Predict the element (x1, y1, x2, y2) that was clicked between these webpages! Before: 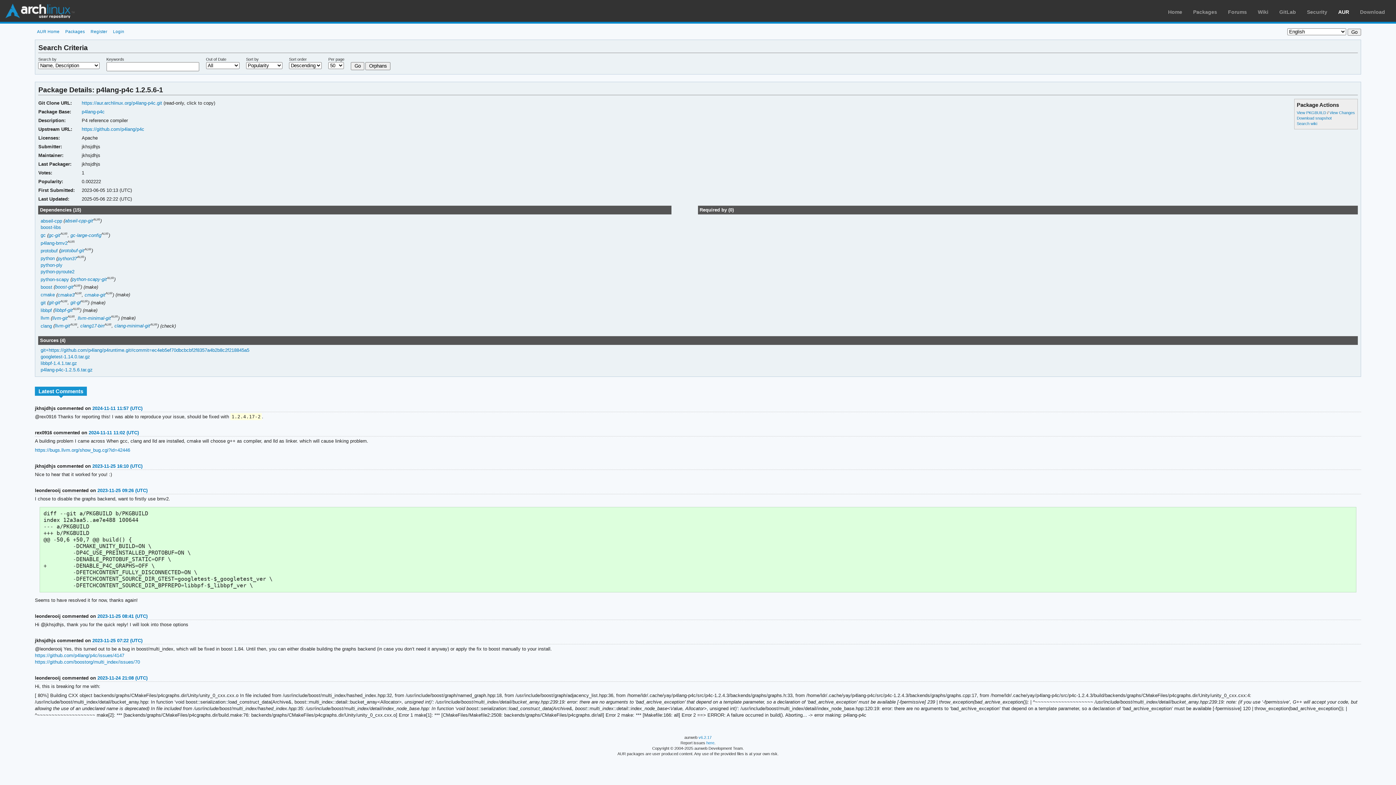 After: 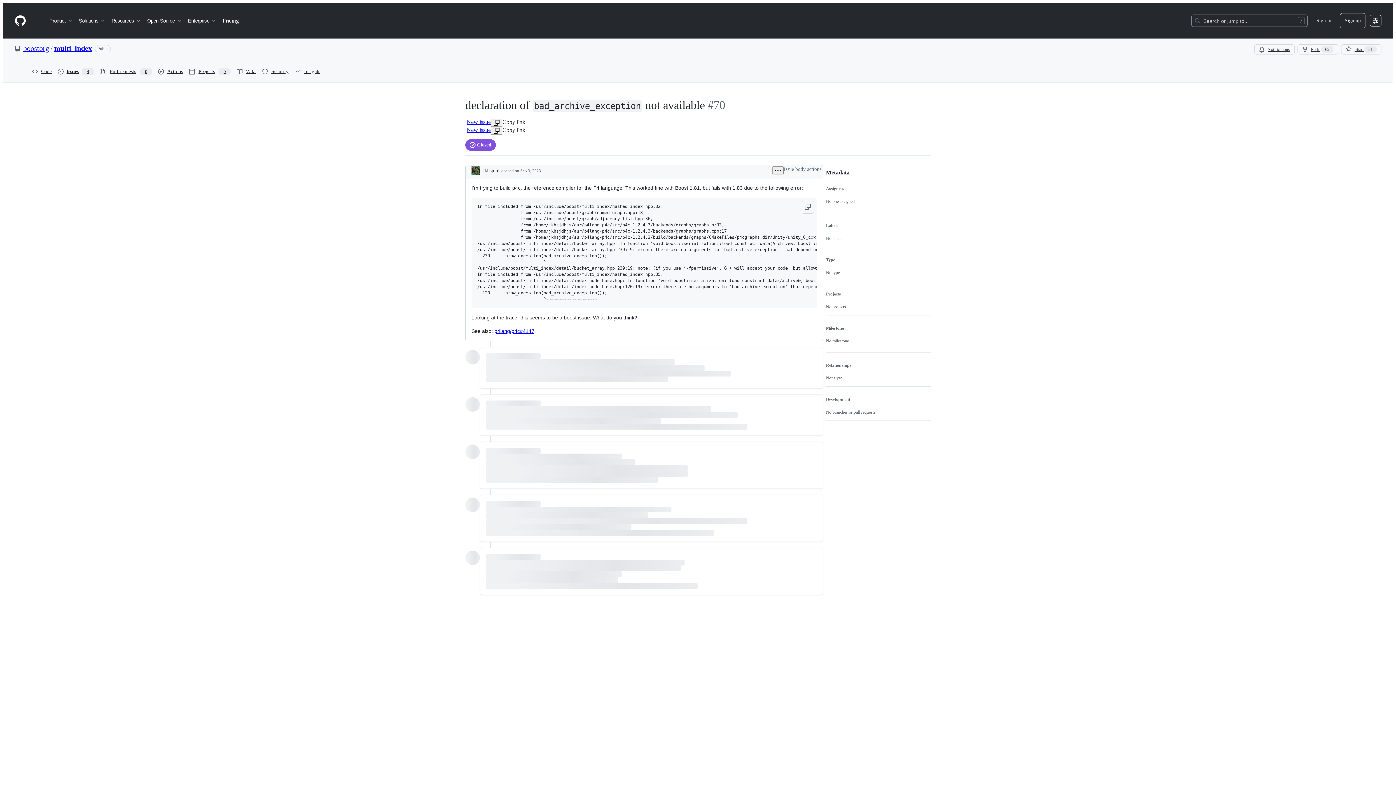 Action: bbox: (34, 659, 140, 665) label: https://github.com/boostorg/multi_index/issues/70